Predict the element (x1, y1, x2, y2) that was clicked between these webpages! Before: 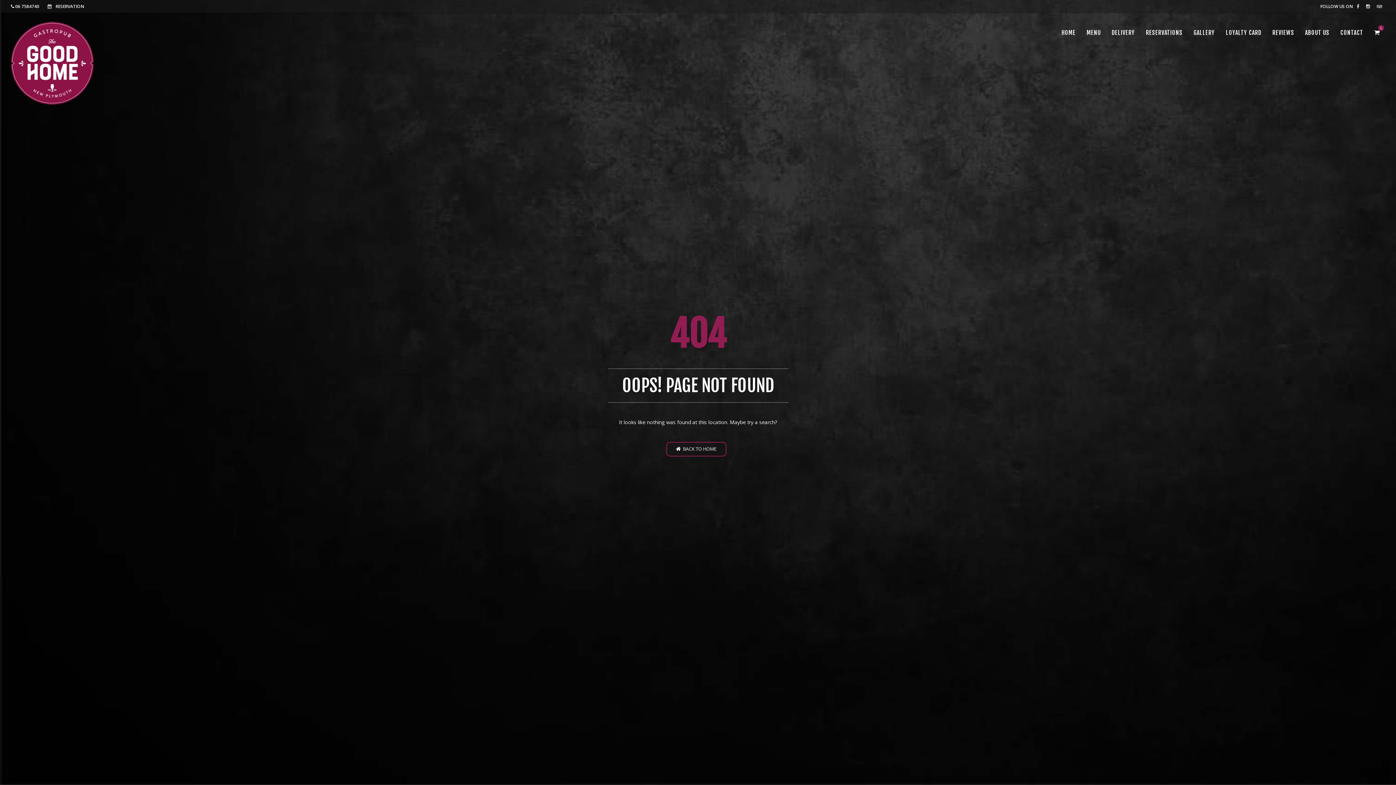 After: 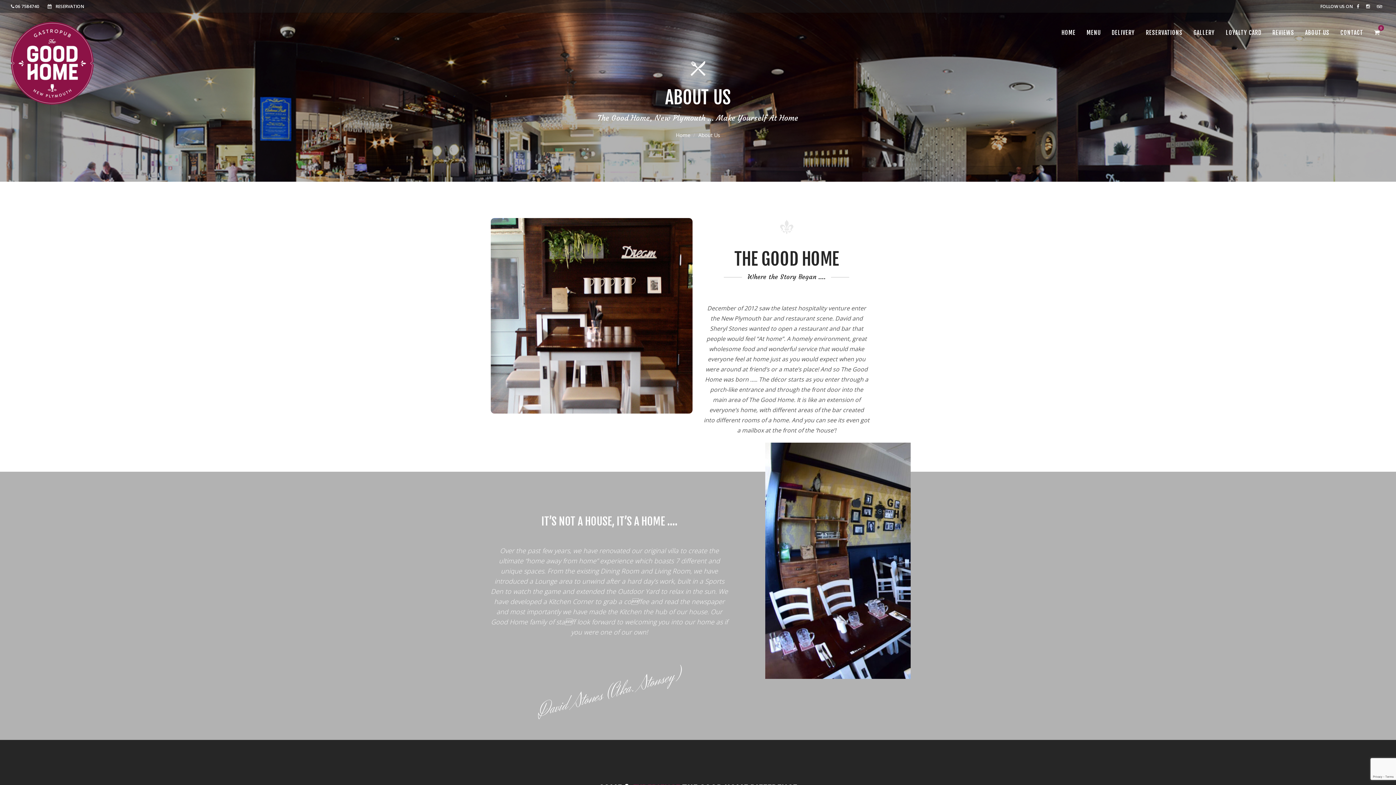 Action: bbox: (1300, 21, 1335, 43) label: ABOUT US